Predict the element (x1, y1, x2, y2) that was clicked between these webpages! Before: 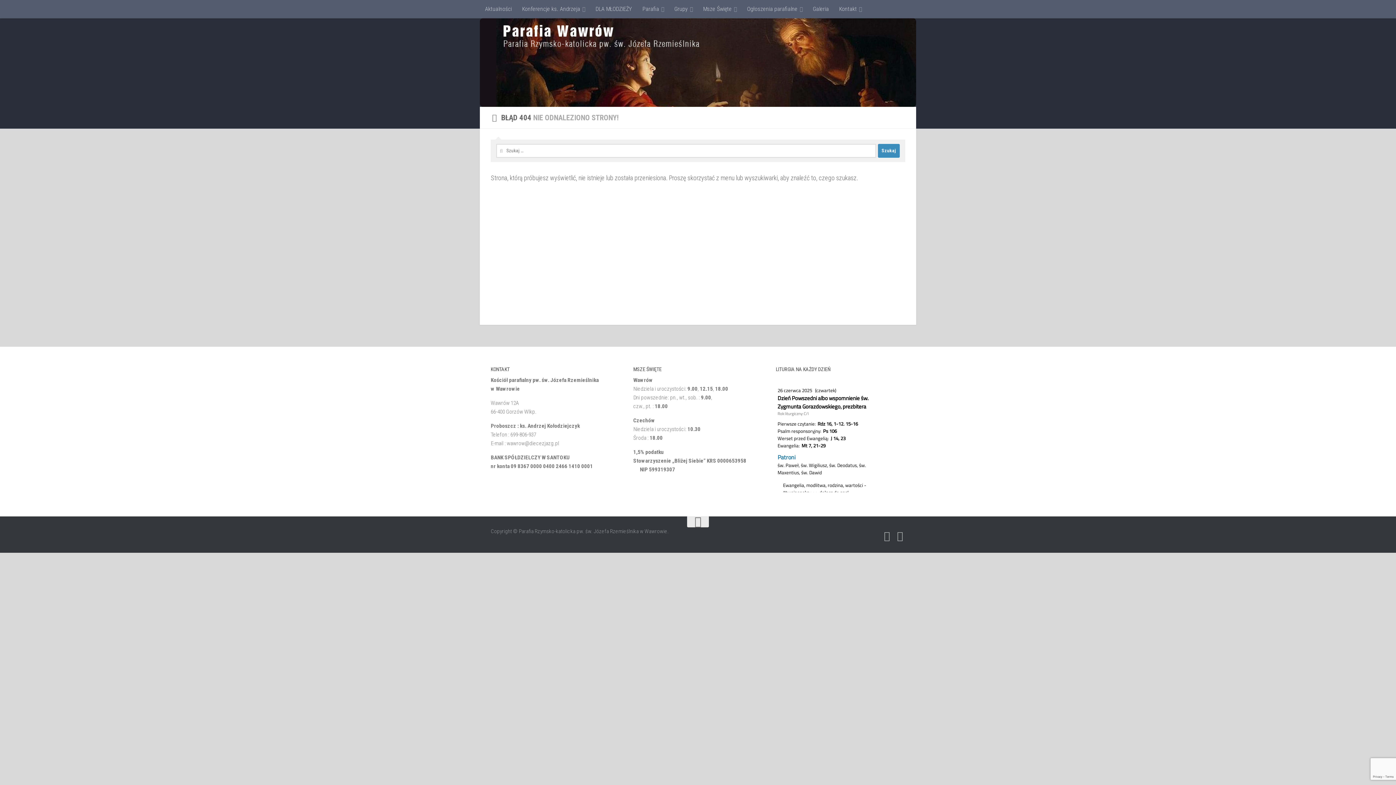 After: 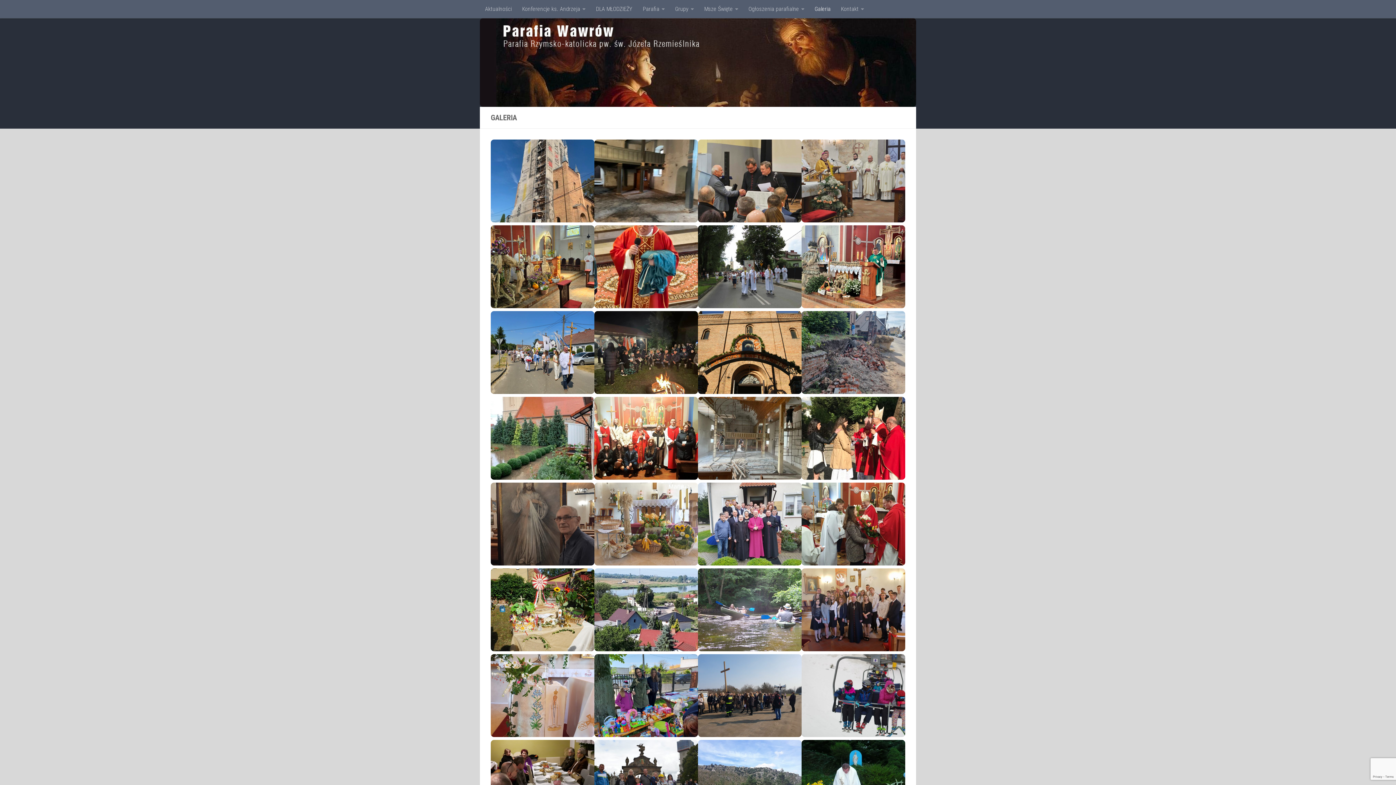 Action: label: Galeria bbox: (808, 0, 834, 18)